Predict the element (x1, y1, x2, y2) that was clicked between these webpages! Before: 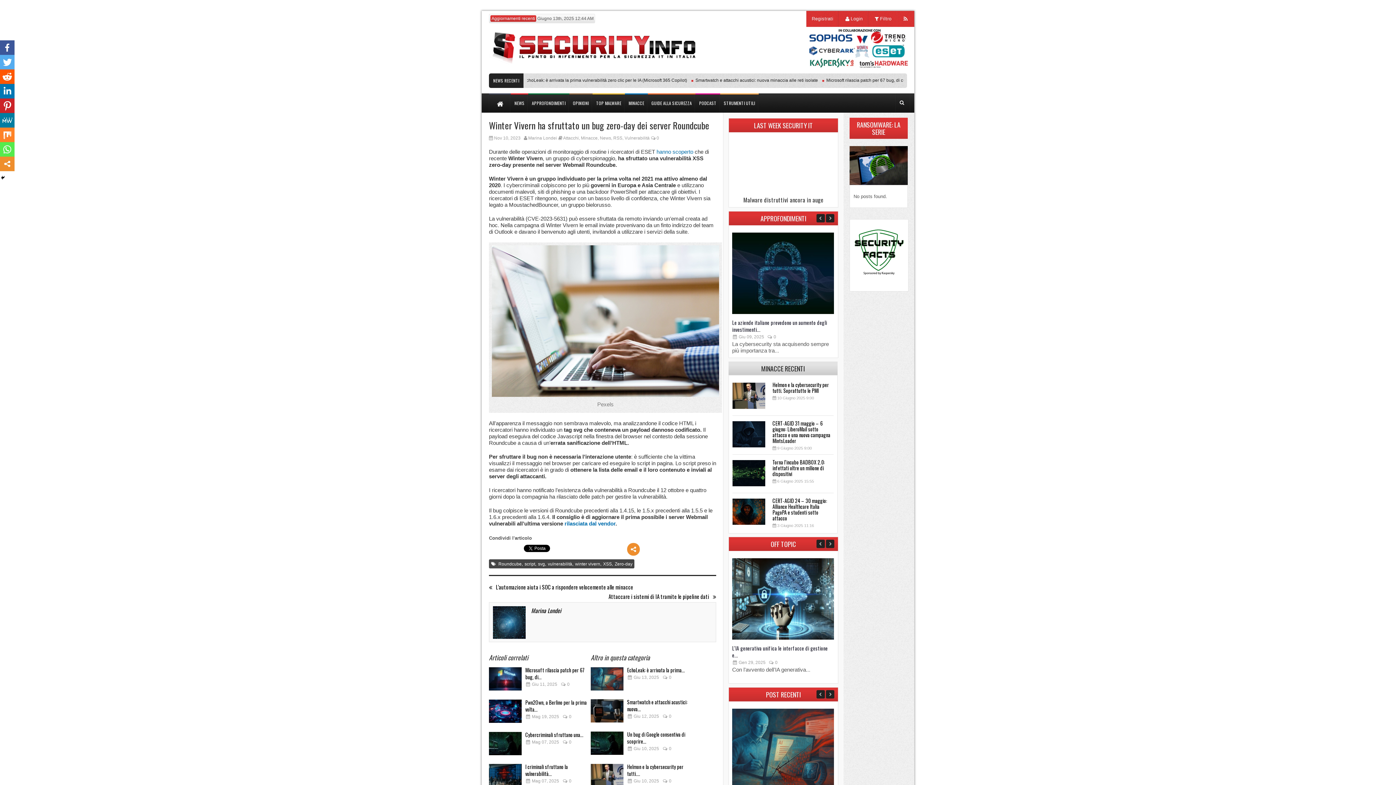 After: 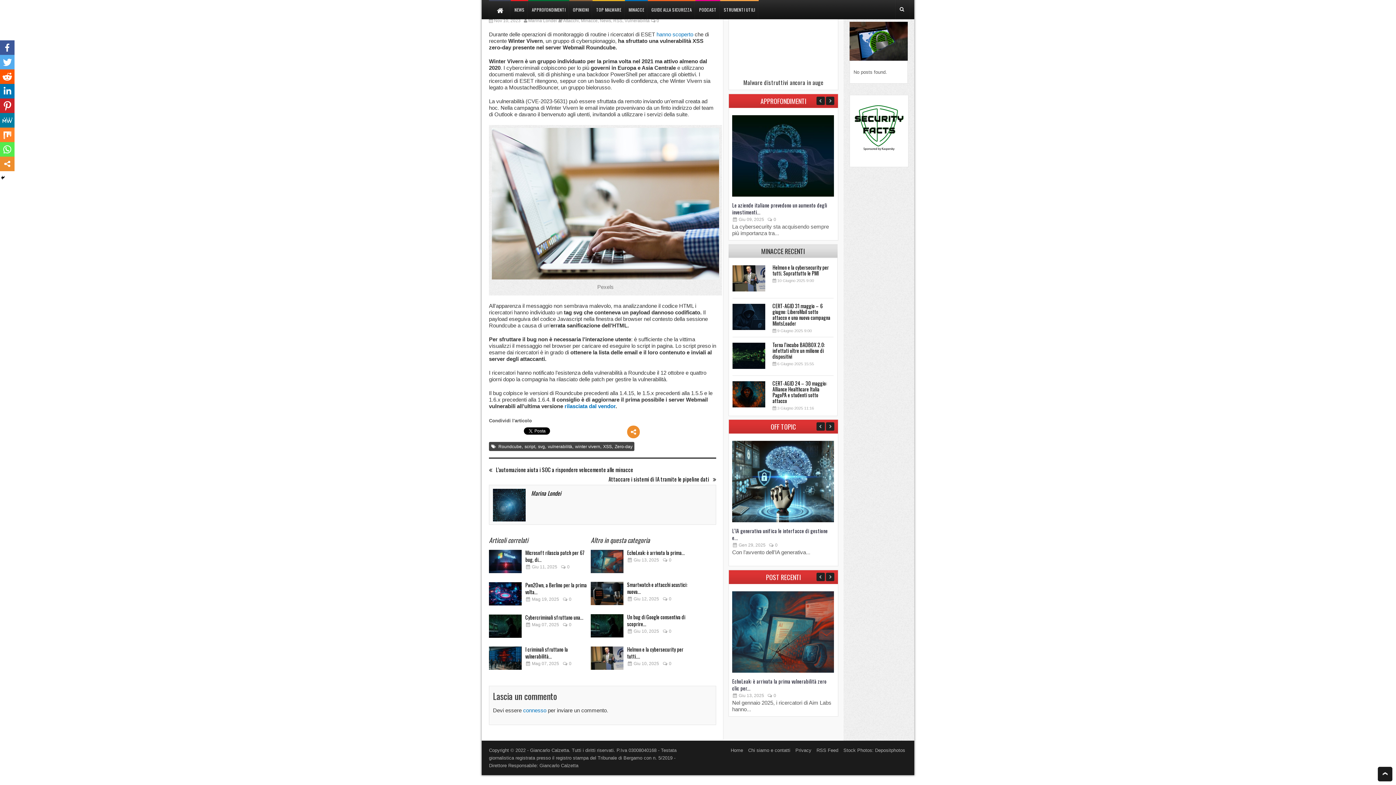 Action: label:  0 bbox: (651, 135, 659, 140)